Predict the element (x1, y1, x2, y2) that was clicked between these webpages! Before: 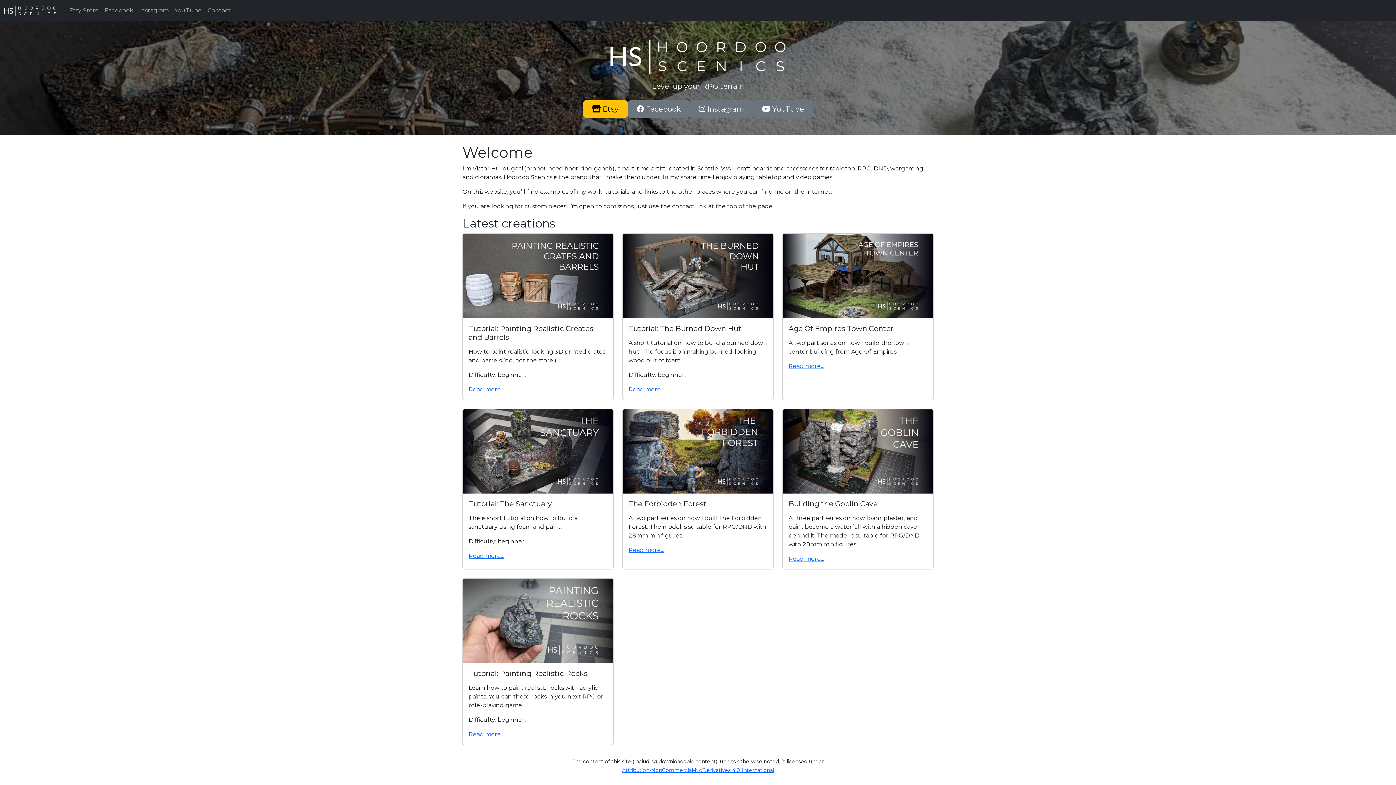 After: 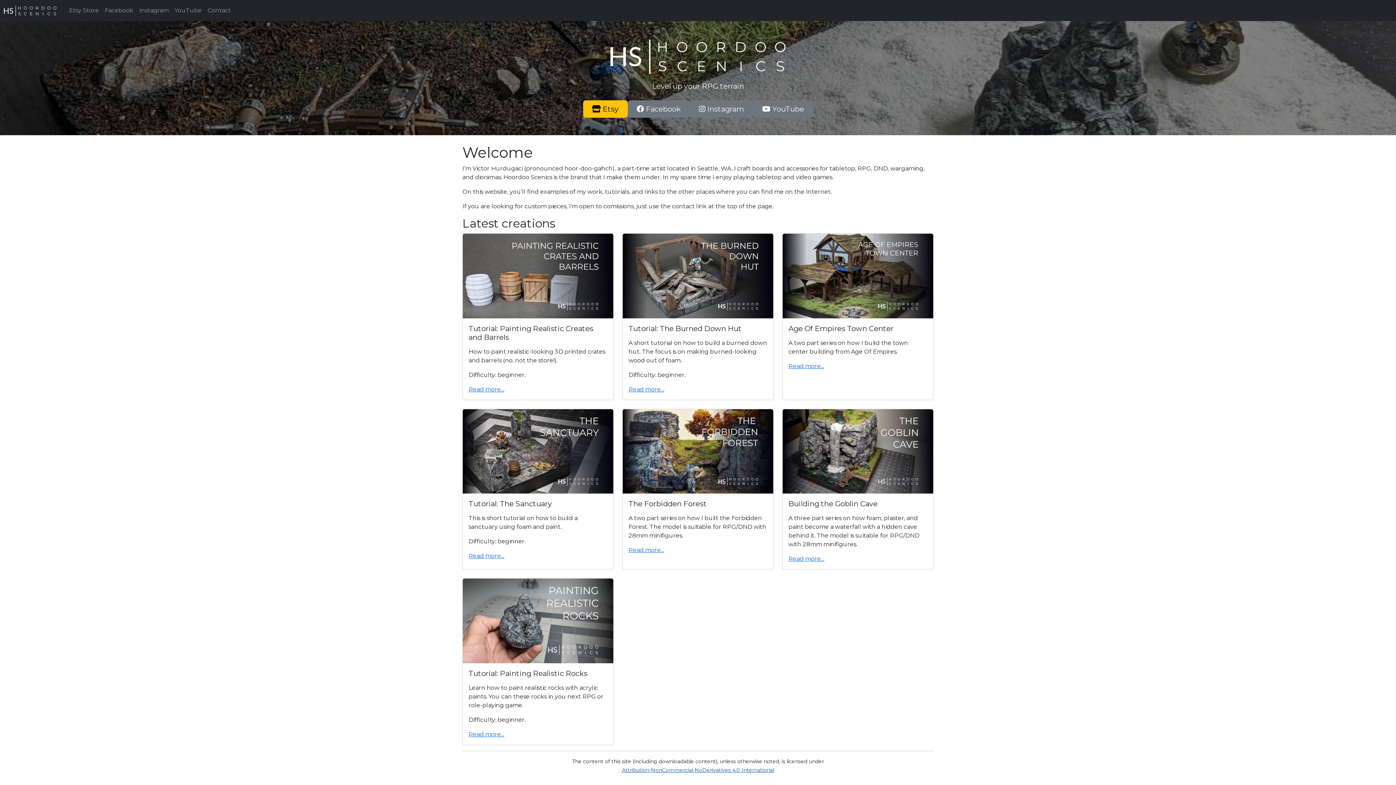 Action: bbox: (622, 767, 774, 773) label: Attribution-NonCommercial-NoDerivatives 4.0 International